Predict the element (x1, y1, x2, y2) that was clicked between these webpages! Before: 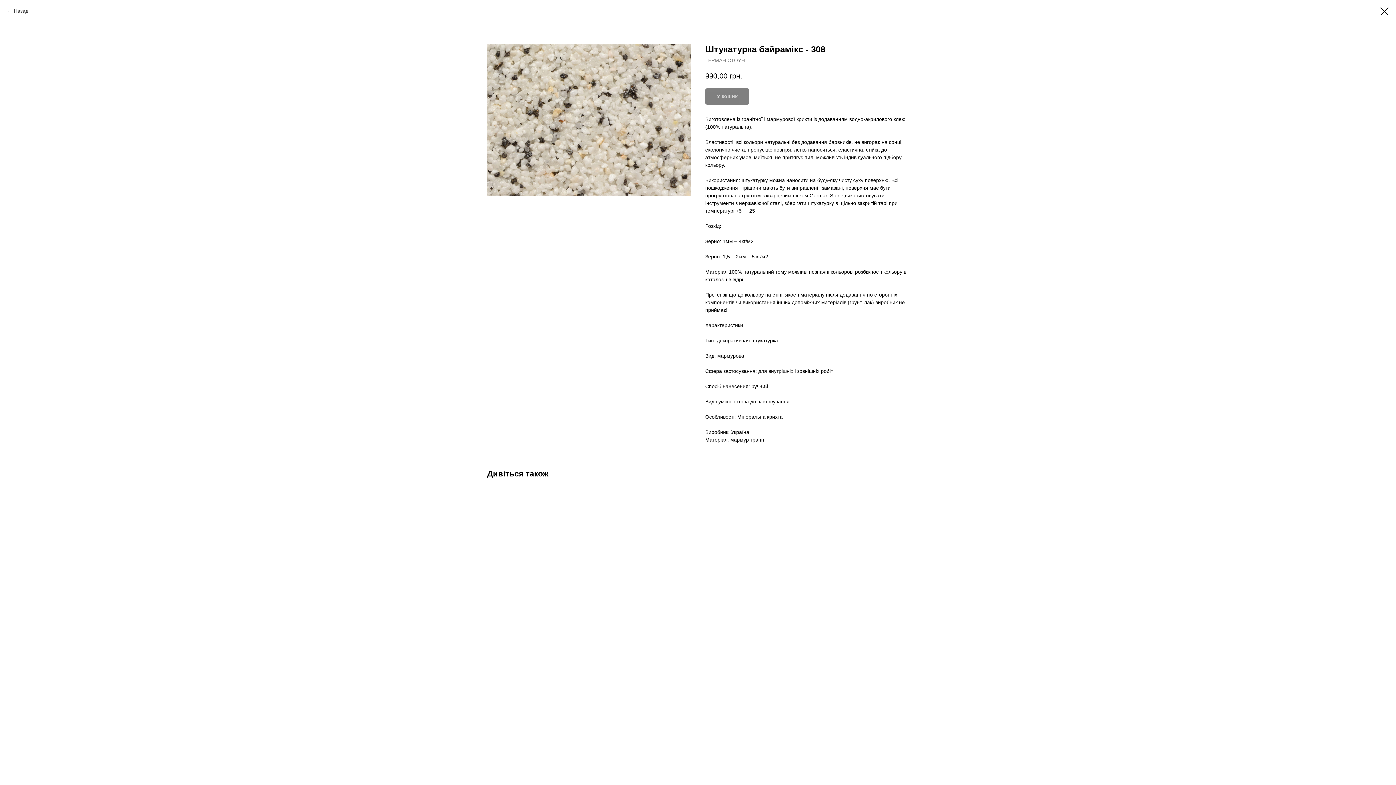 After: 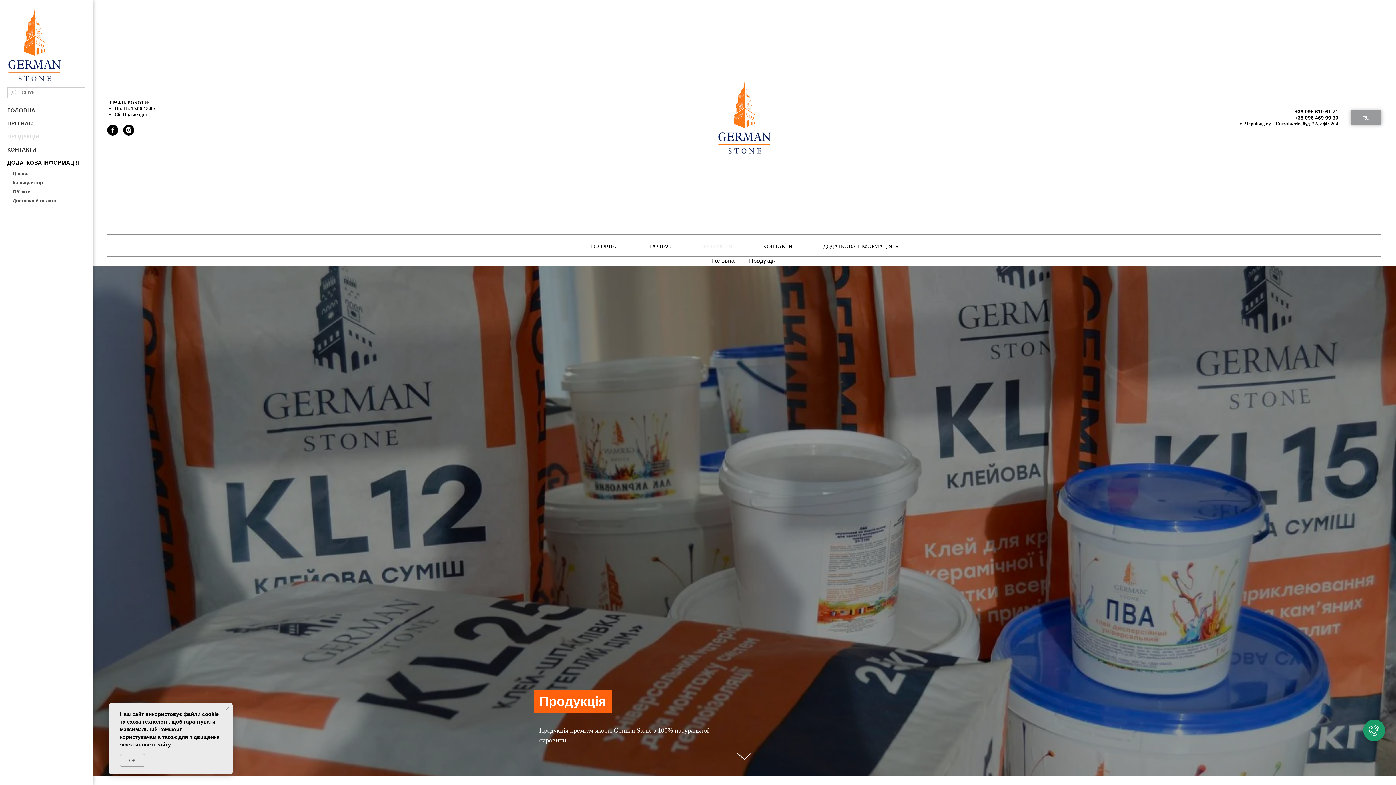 Action: bbox: (1380, 7, 1389, 15)